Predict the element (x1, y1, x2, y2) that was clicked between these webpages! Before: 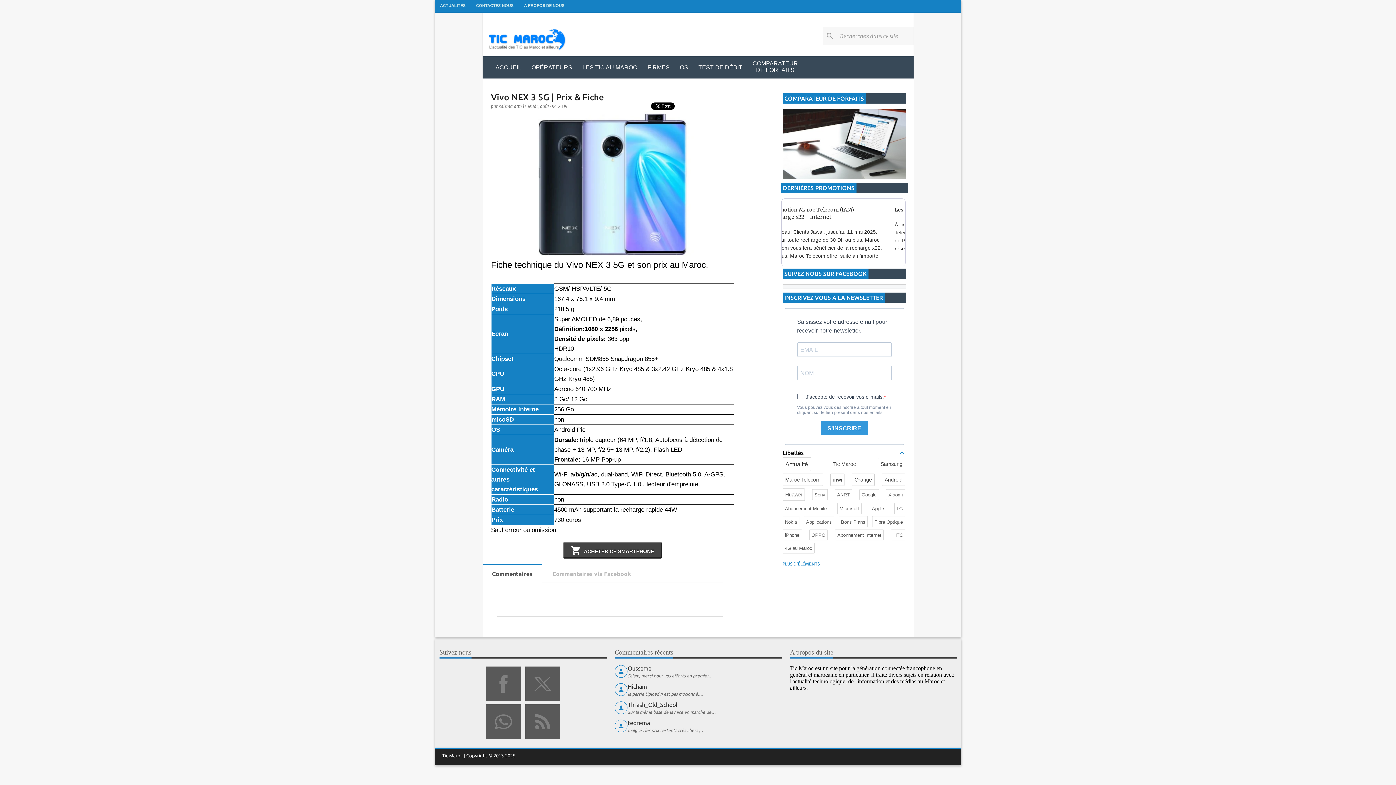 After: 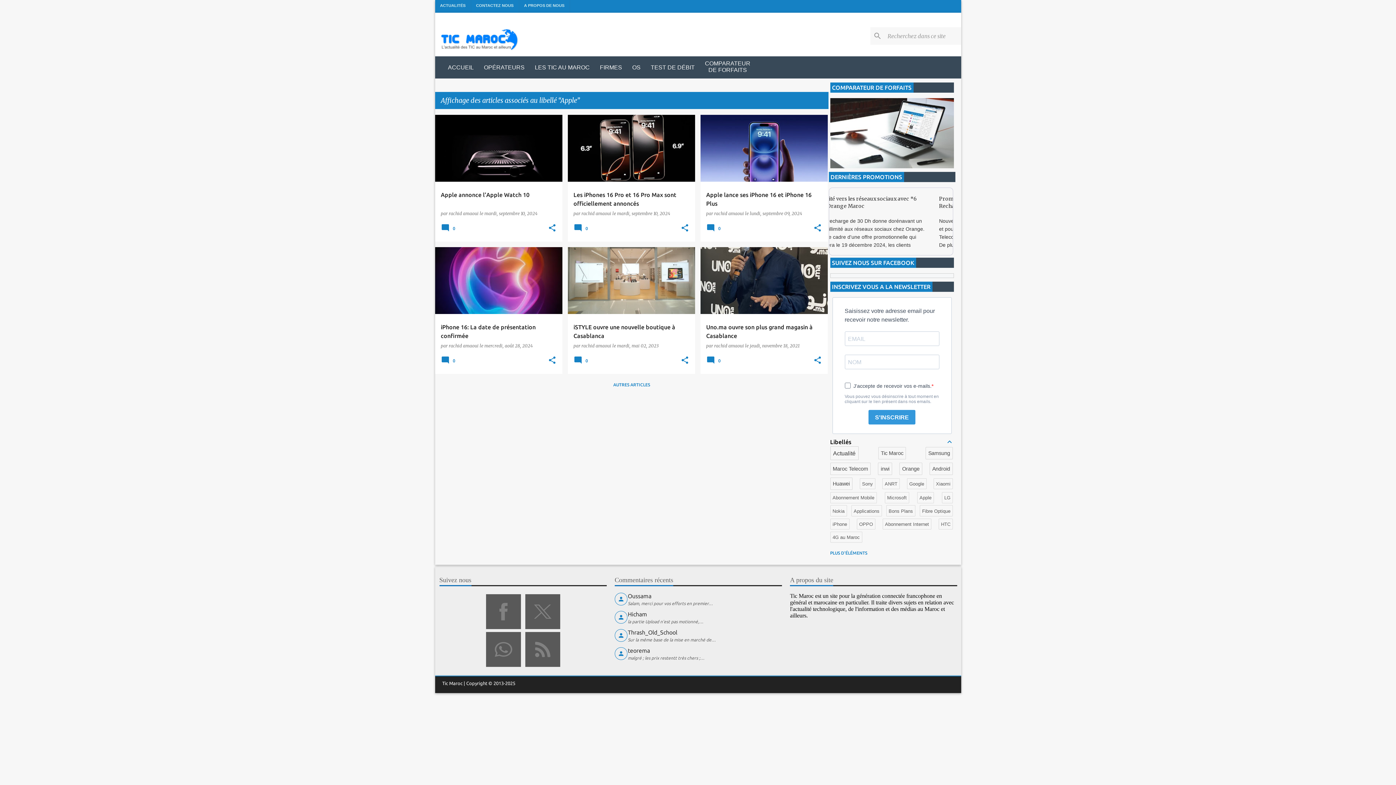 Action: label: Apple bbox: (872, 506, 884, 511)